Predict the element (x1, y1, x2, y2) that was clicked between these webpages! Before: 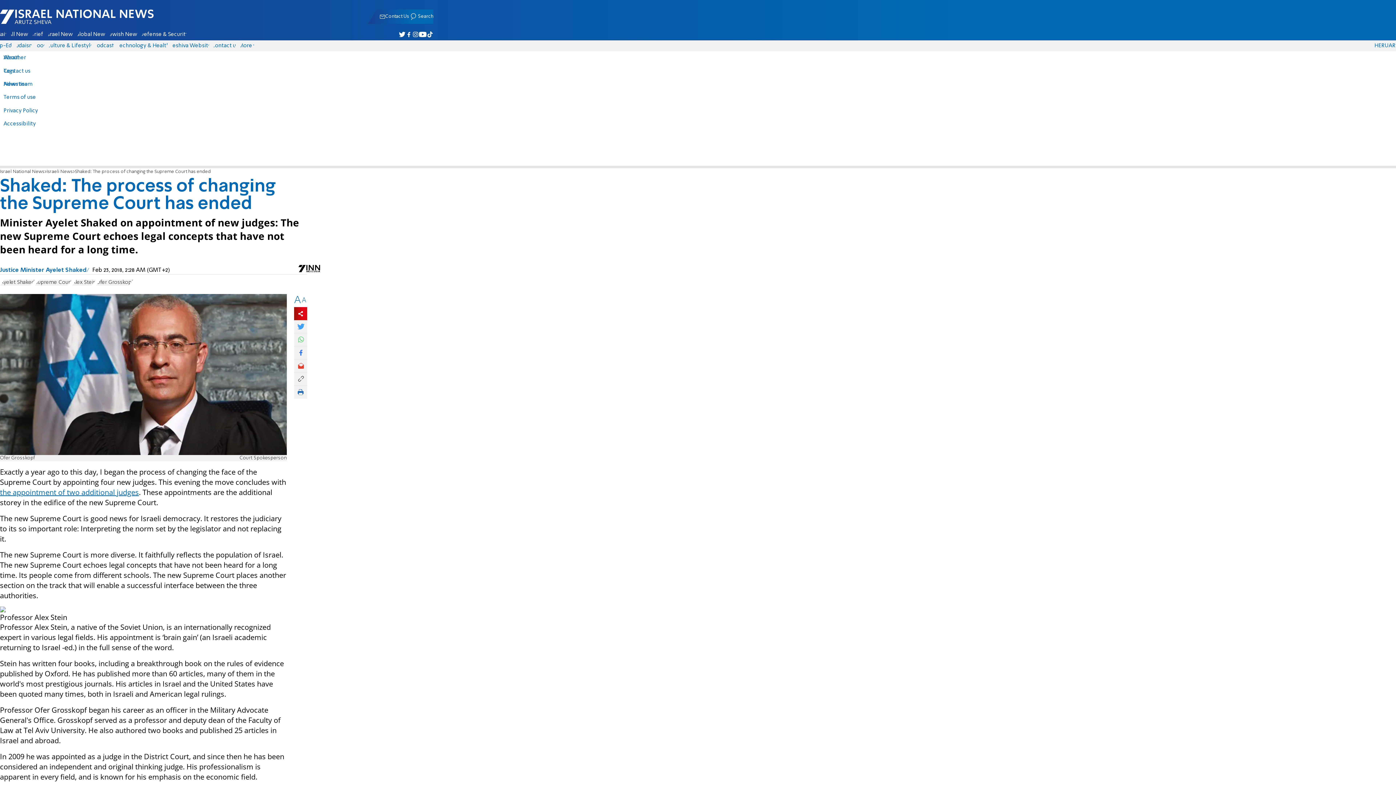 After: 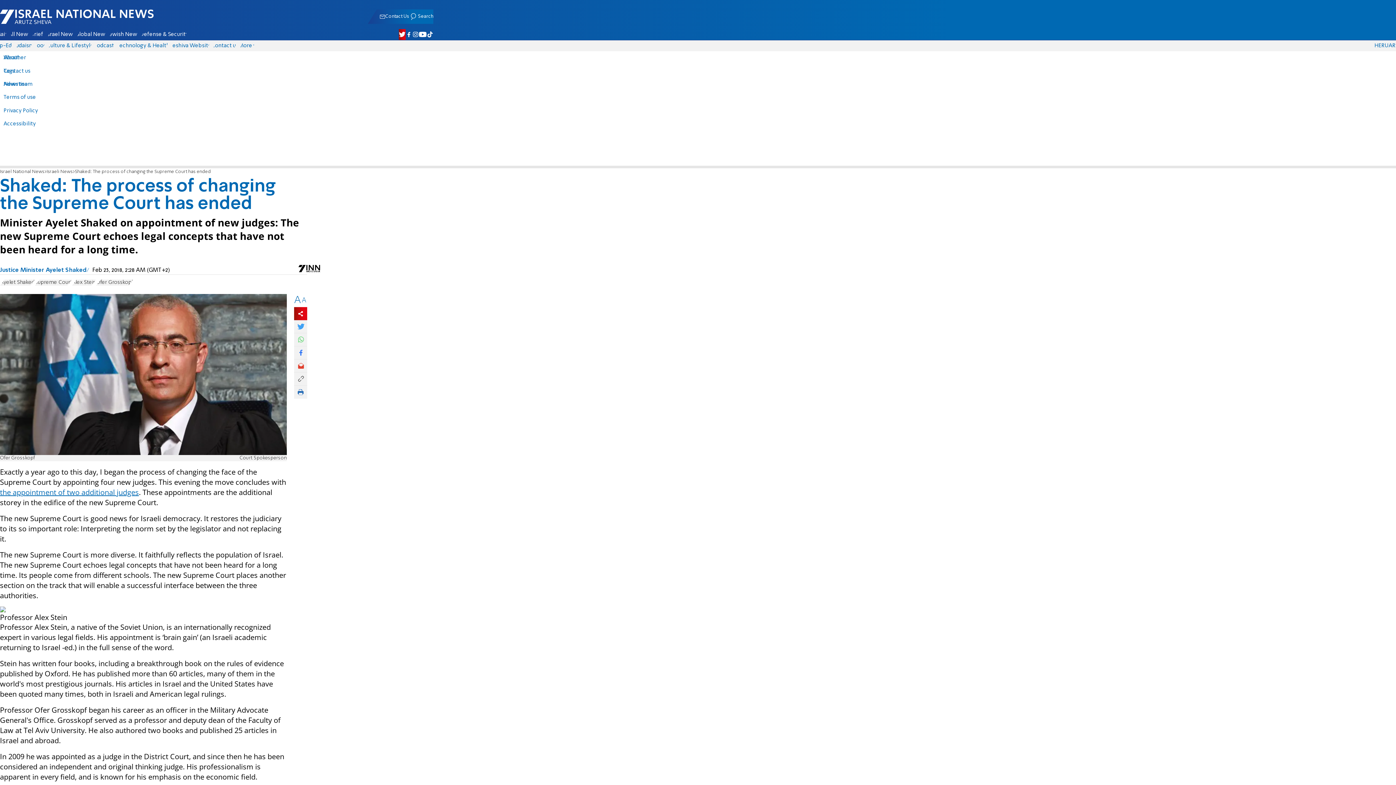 Action: label: Israel National News - Arutz Sheva on Twitter bbox: (398, 29, 405, 39)